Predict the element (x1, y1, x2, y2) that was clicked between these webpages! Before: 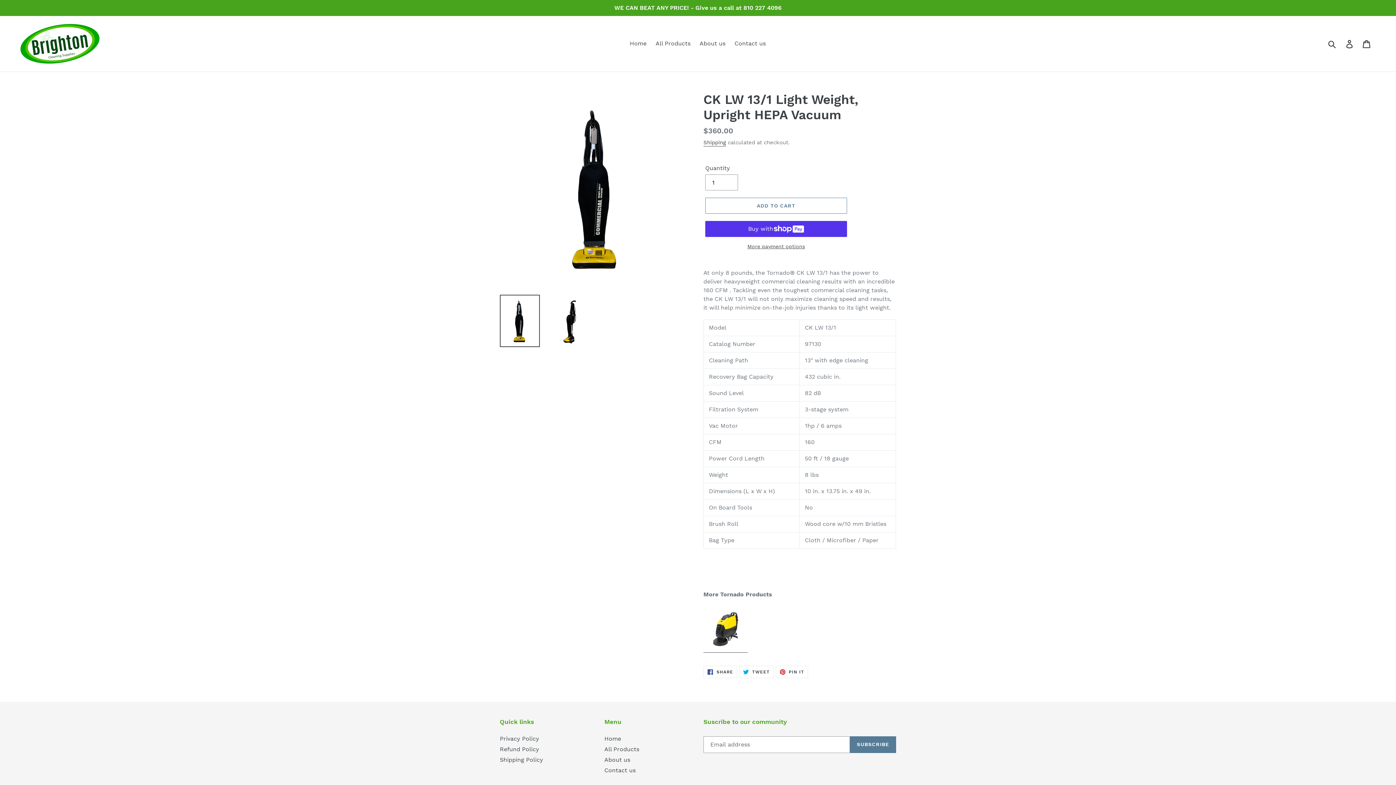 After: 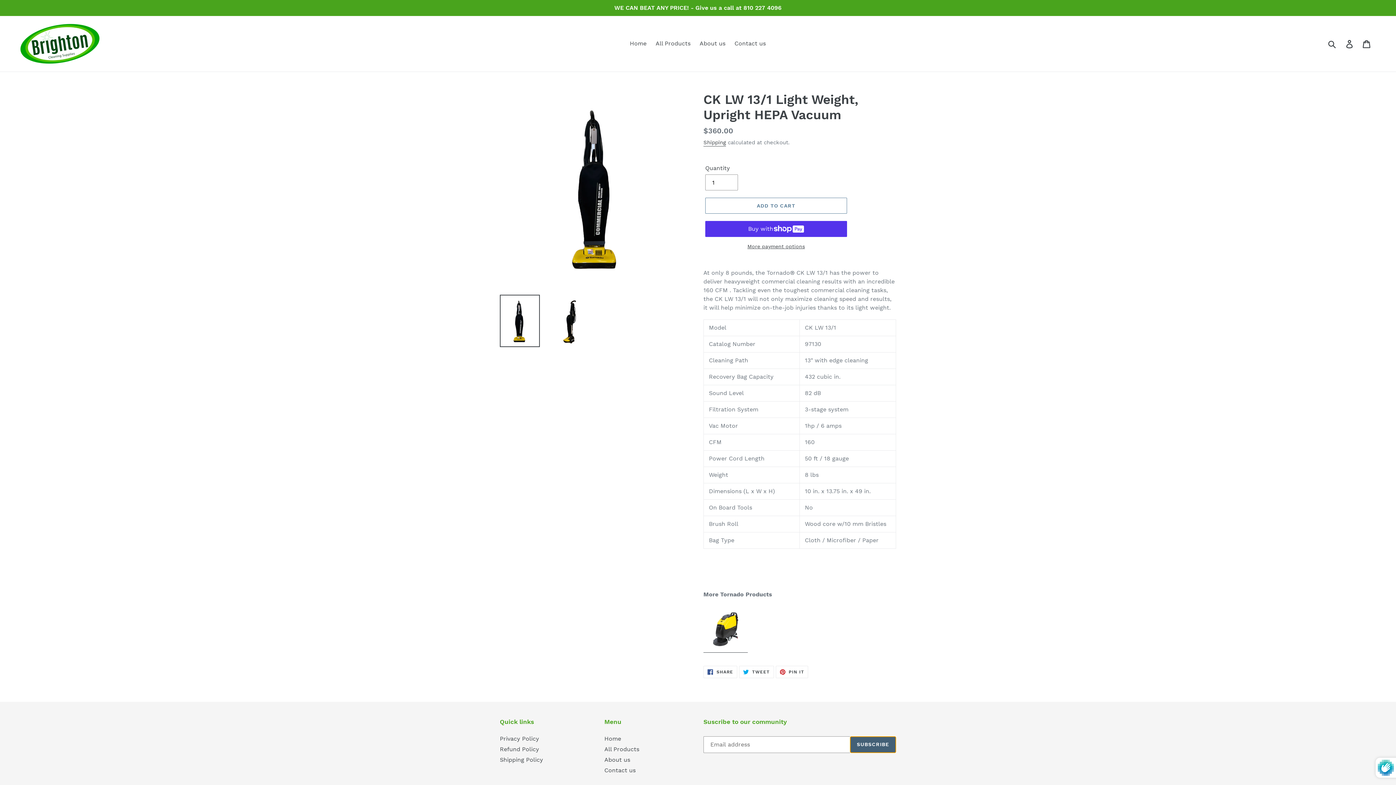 Action: label: SUBSCRIBE bbox: (850, 736, 896, 753)